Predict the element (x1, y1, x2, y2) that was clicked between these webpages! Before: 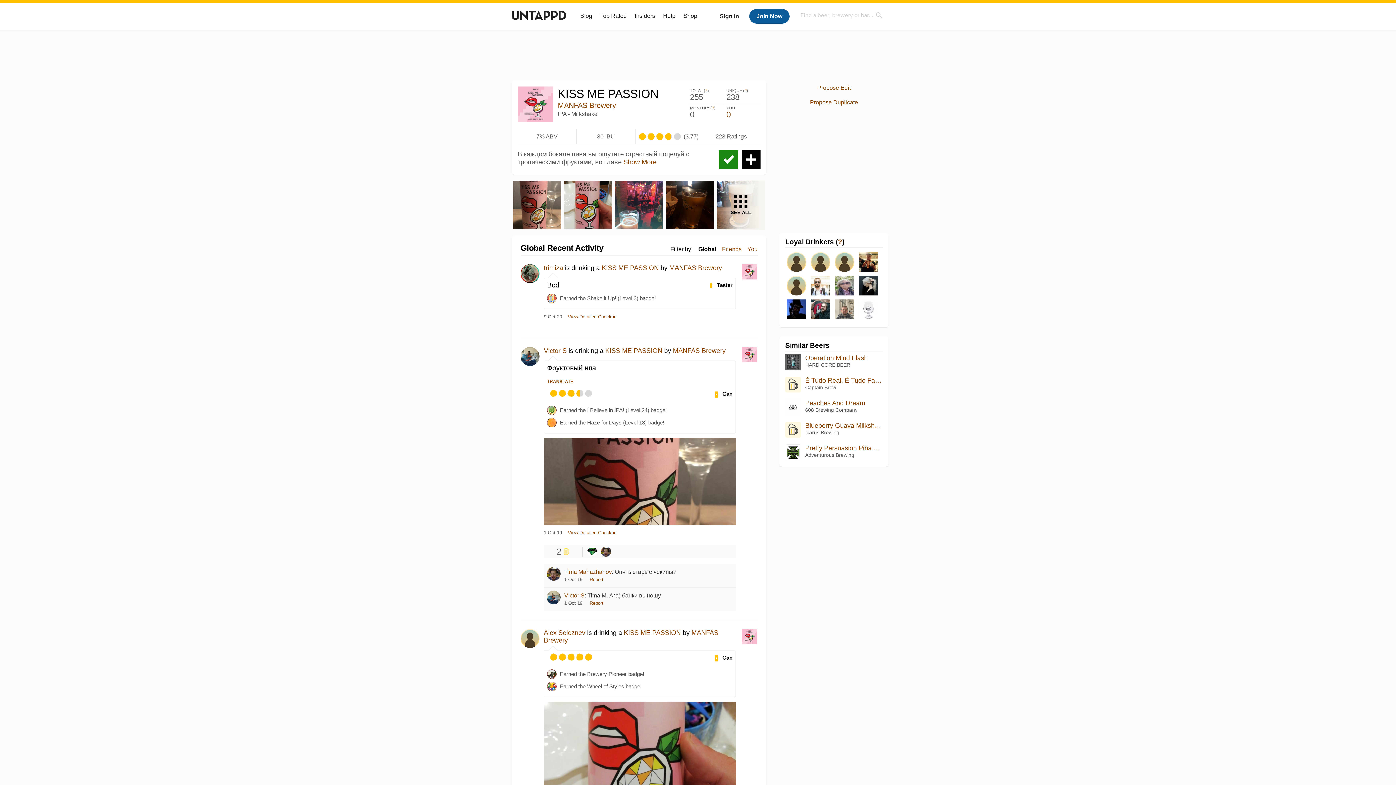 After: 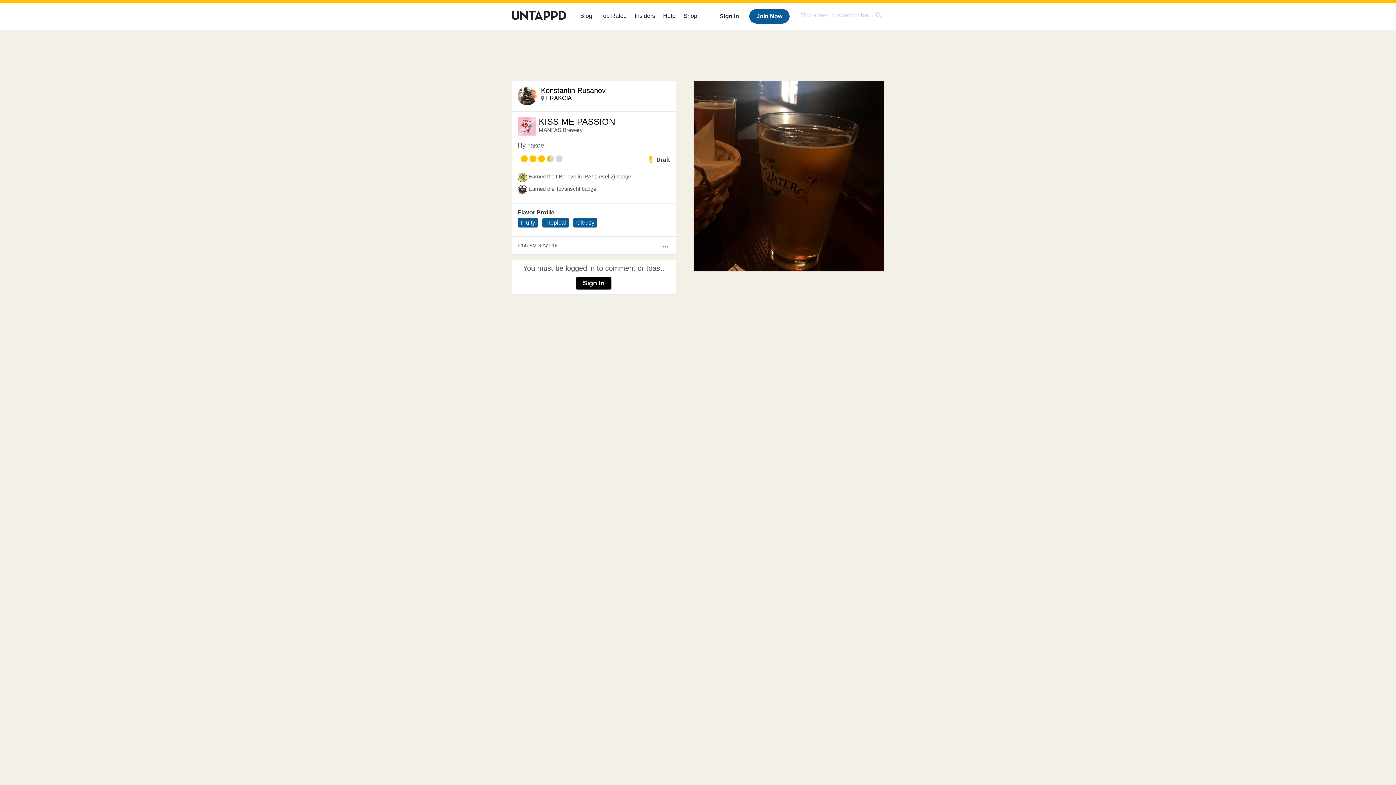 Action: bbox: (666, 180, 714, 229)